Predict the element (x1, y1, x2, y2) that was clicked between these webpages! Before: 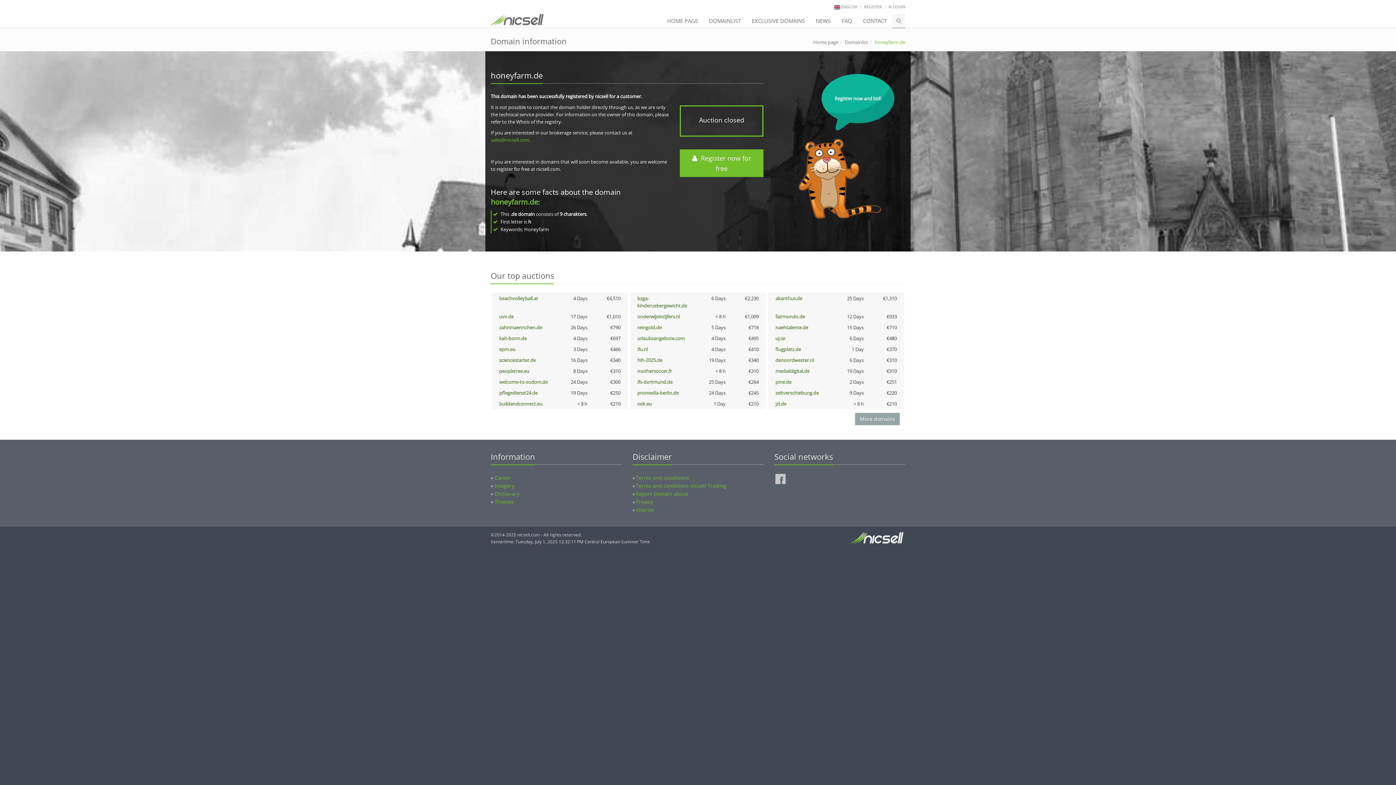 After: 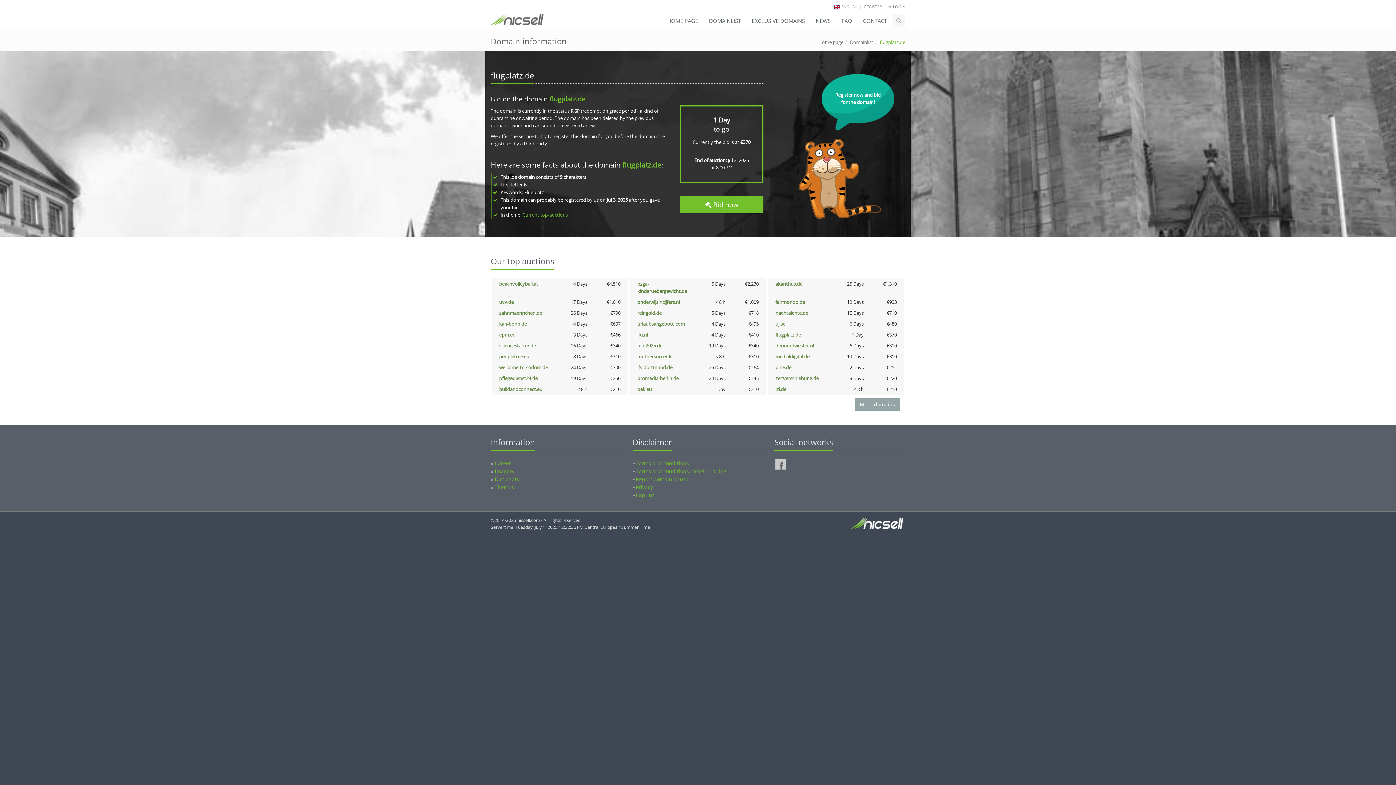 Action: bbox: (775, 346, 801, 352) label: flugplatz.de